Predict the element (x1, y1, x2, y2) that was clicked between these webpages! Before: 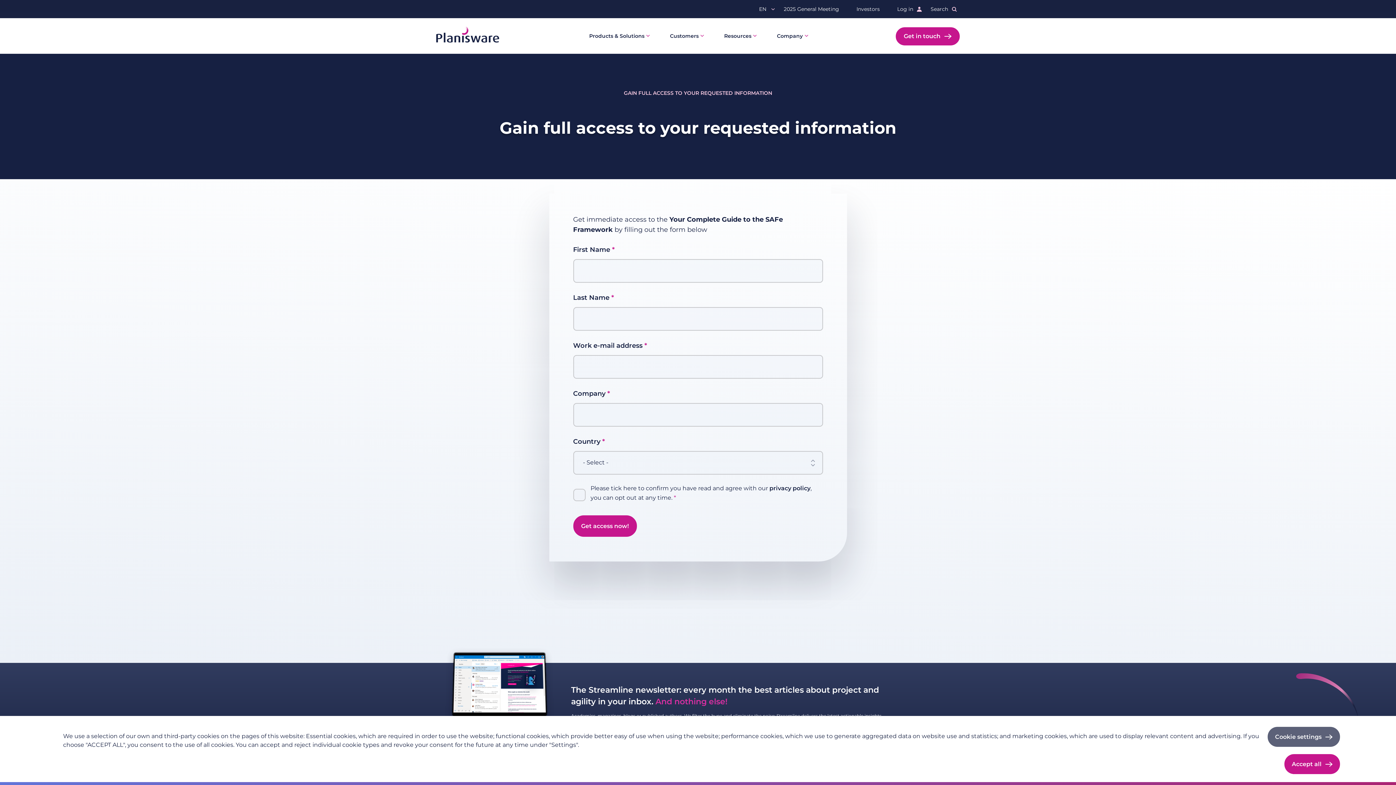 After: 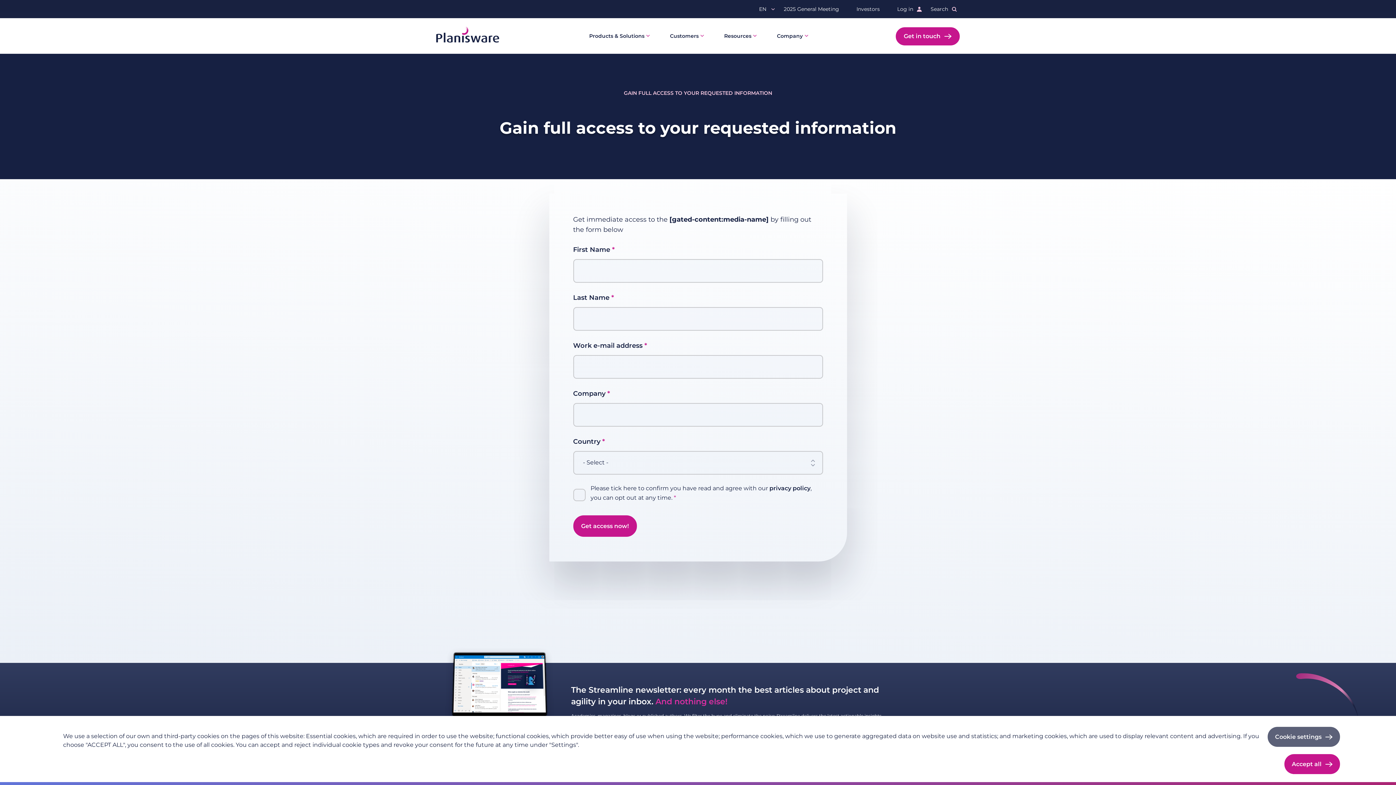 Action: bbox: (499, 117, 896, 137) label: Gain full access to your requested information